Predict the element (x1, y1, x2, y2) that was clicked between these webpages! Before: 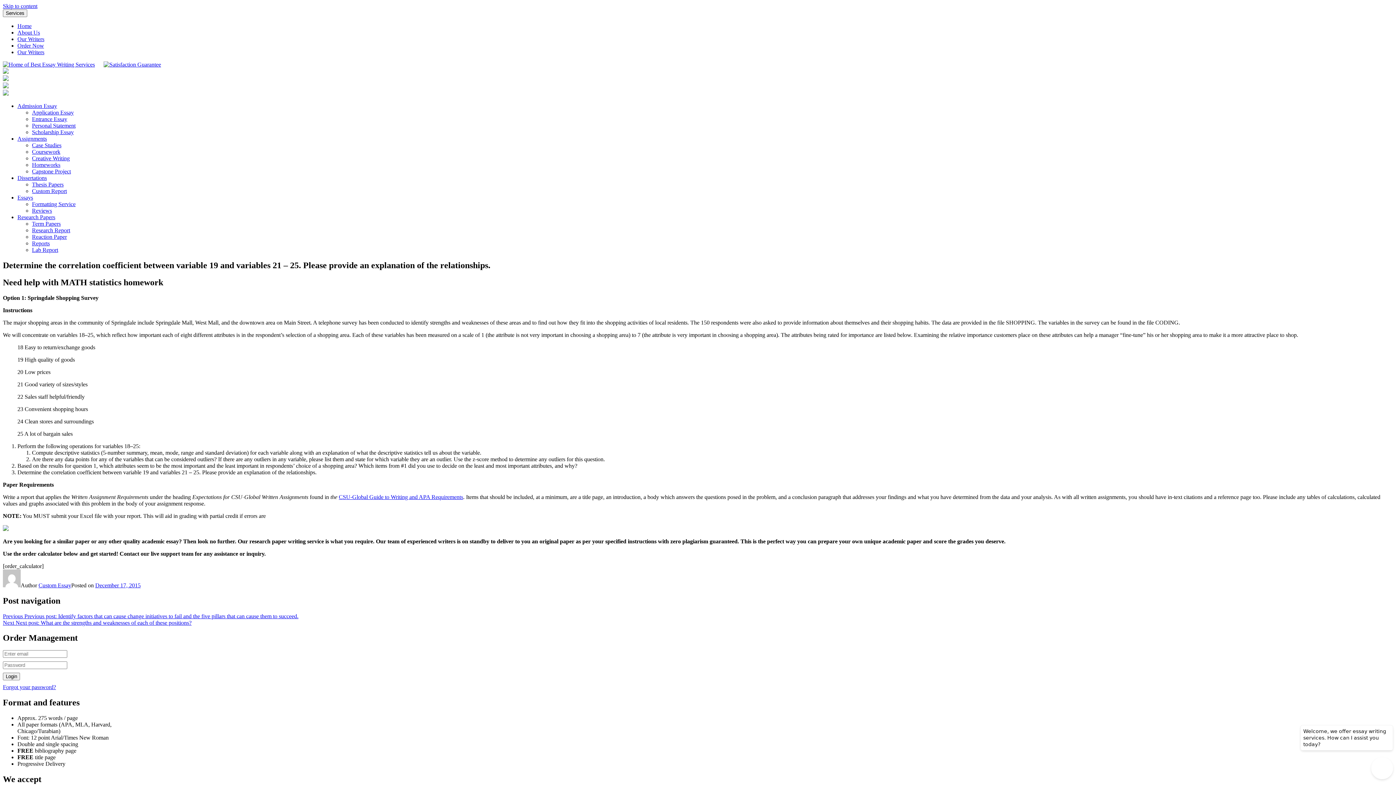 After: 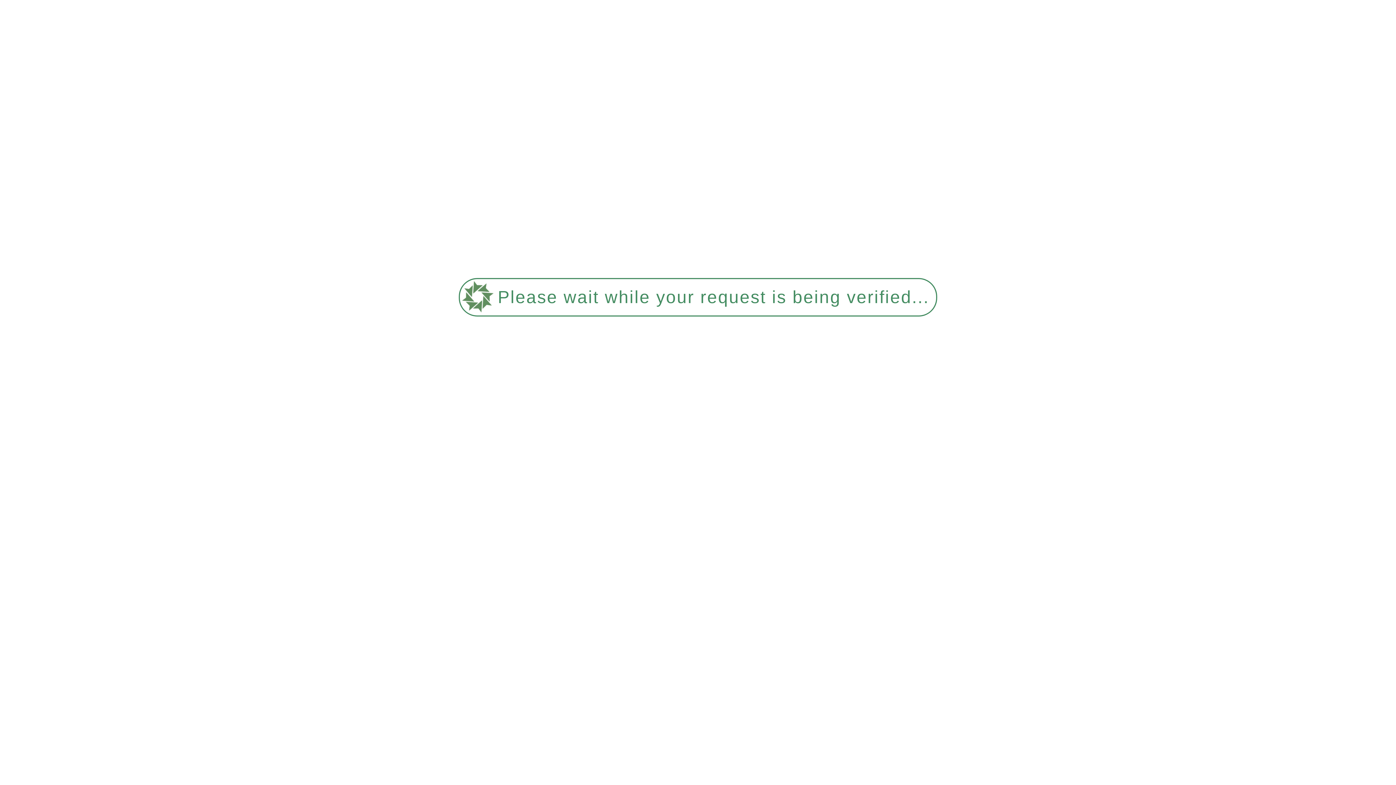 Action: bbox: (32, 233, 66, 240) label: Reaction Paper